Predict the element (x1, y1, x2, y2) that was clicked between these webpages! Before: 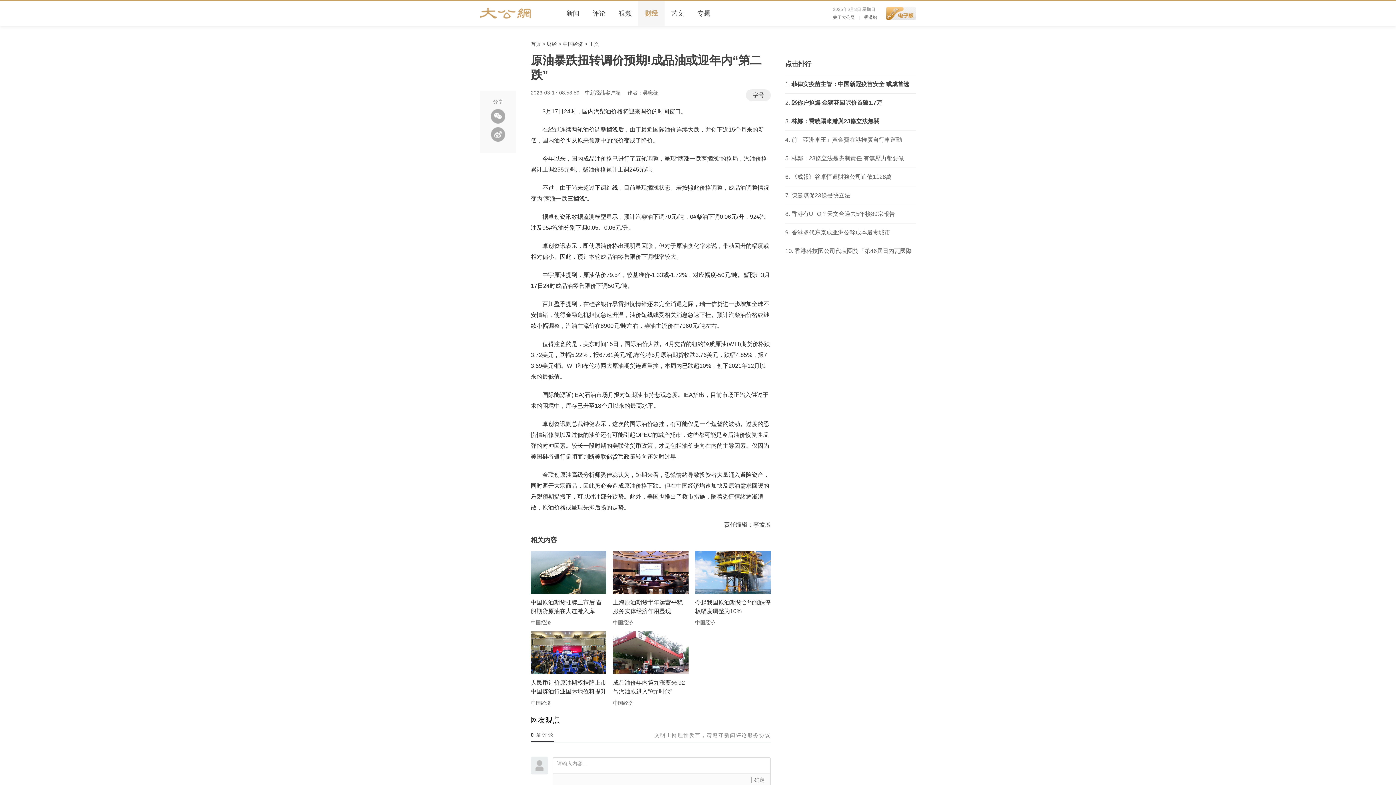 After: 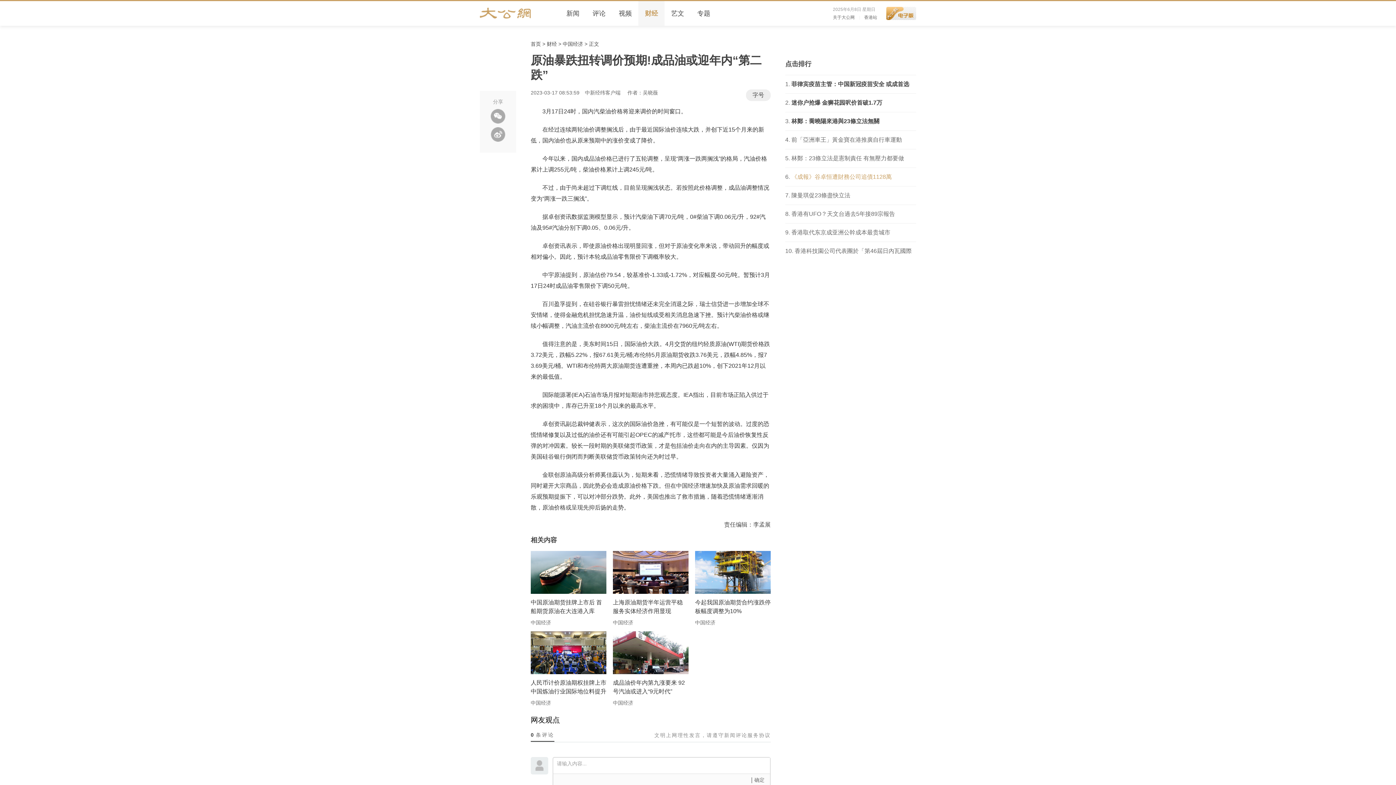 Action: label: 《成報》谷卓恒遭財務公司追債1128萬 bbox: (791, 173, 892, 180)